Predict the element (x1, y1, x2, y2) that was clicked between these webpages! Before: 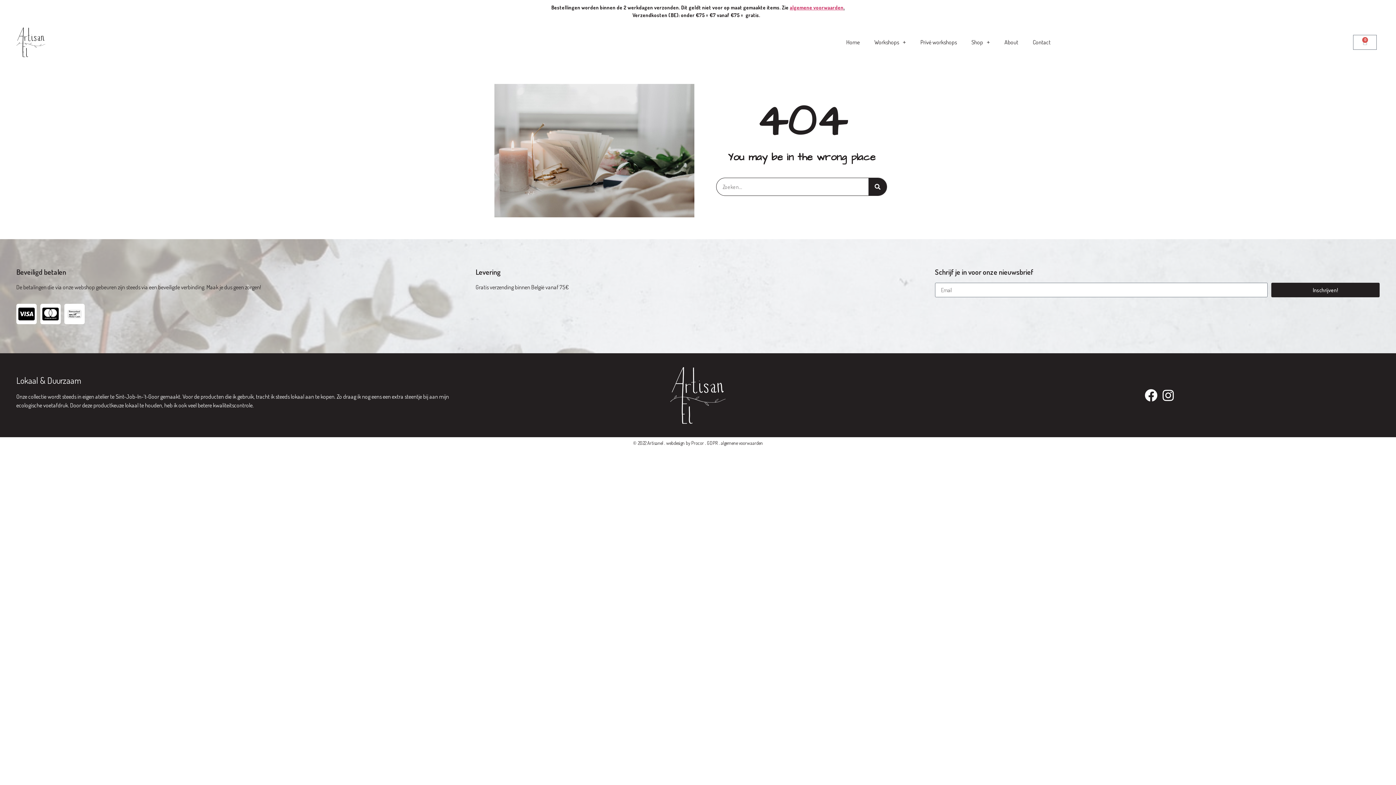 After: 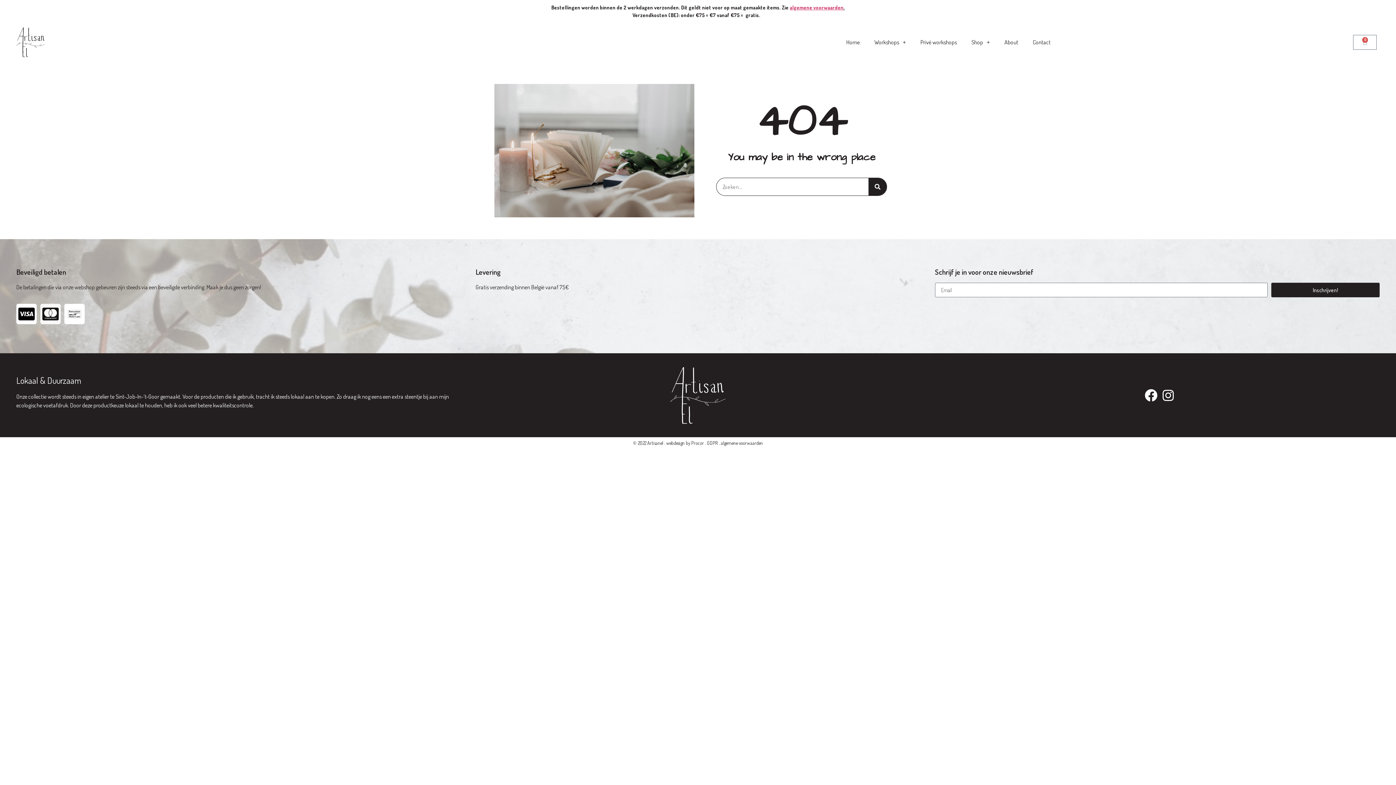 Action: label: Cc-mastercard bbox: (40, 304, 60, 324)